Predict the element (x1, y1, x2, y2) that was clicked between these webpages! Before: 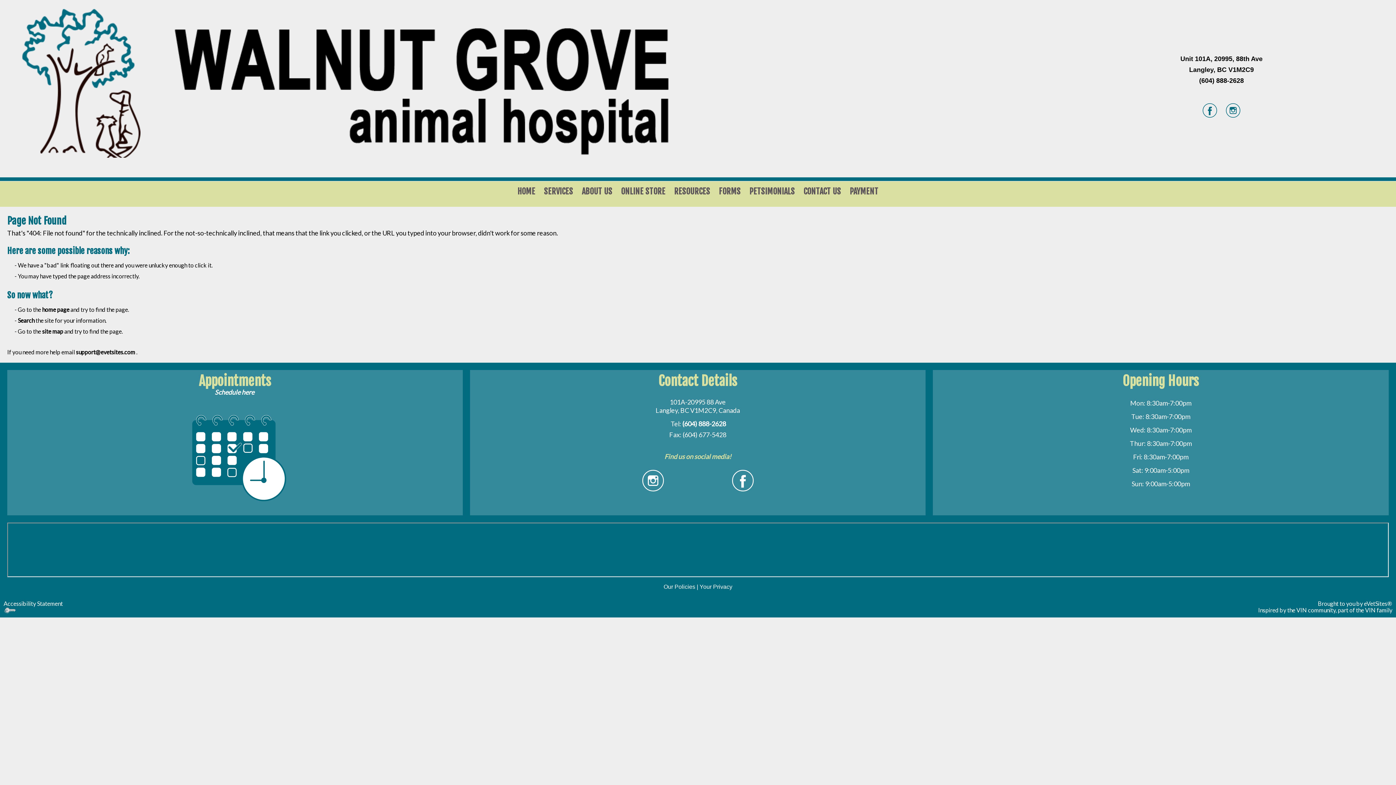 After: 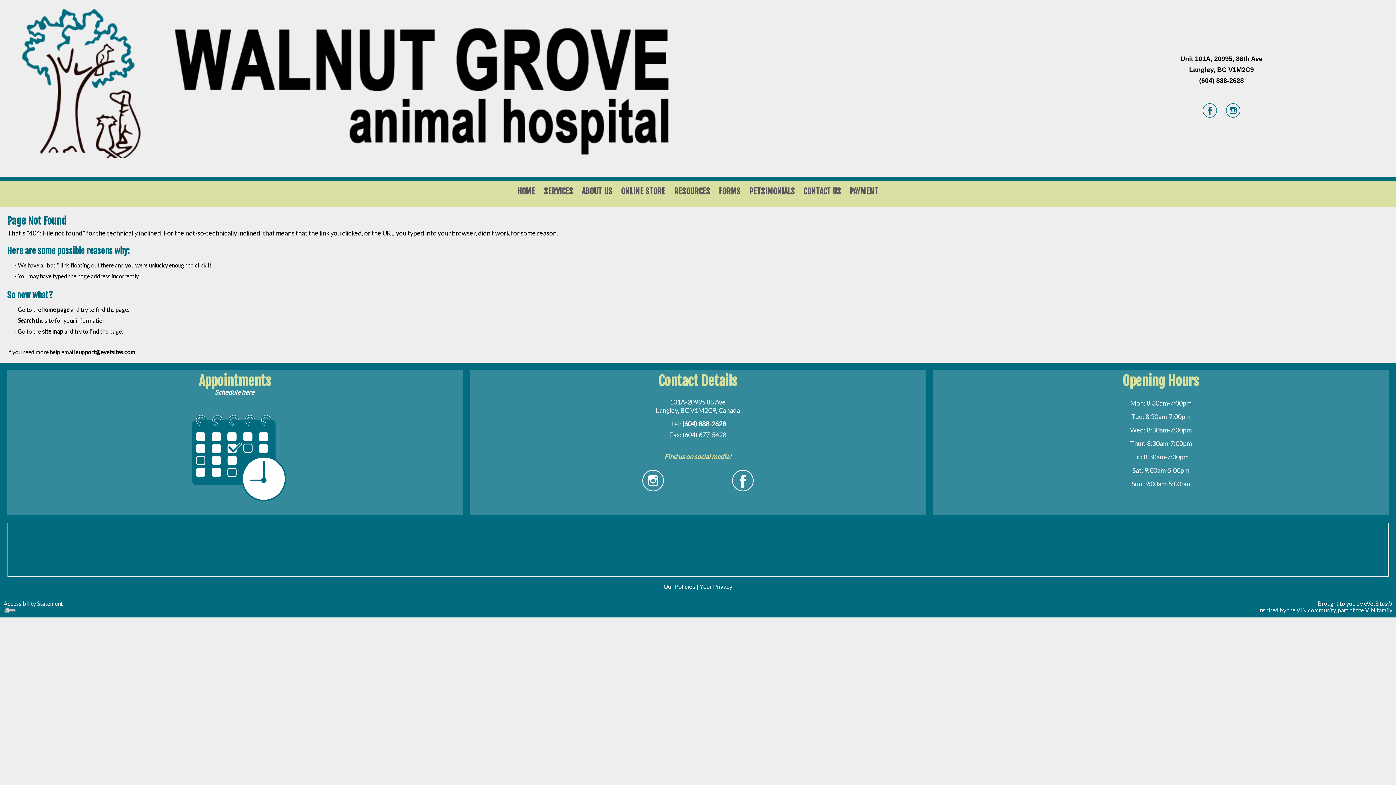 Action: bbox: (1224, 104, 1242, 114)